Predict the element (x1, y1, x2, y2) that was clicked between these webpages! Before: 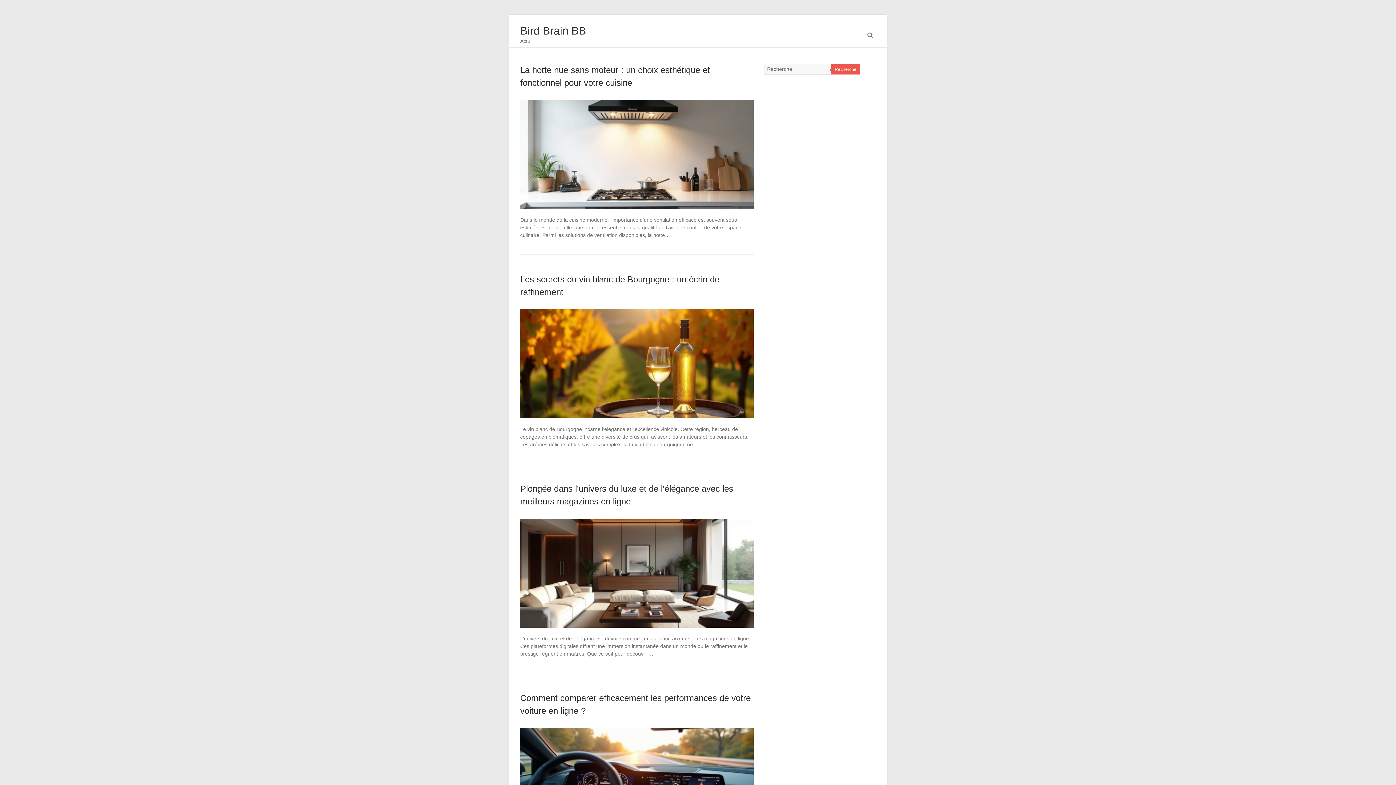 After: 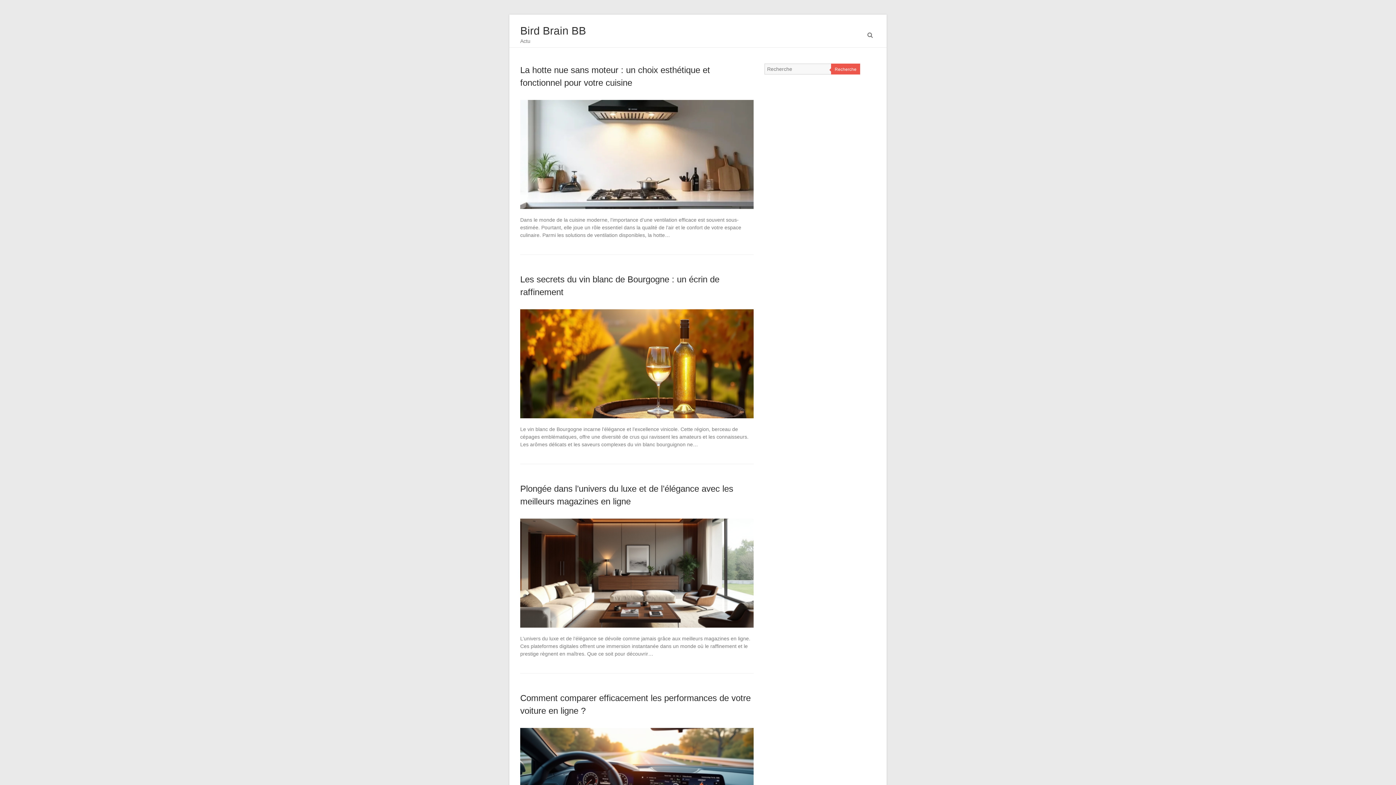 Action: bbox: (520, 24, 586, 36) label: Bird Brain BB